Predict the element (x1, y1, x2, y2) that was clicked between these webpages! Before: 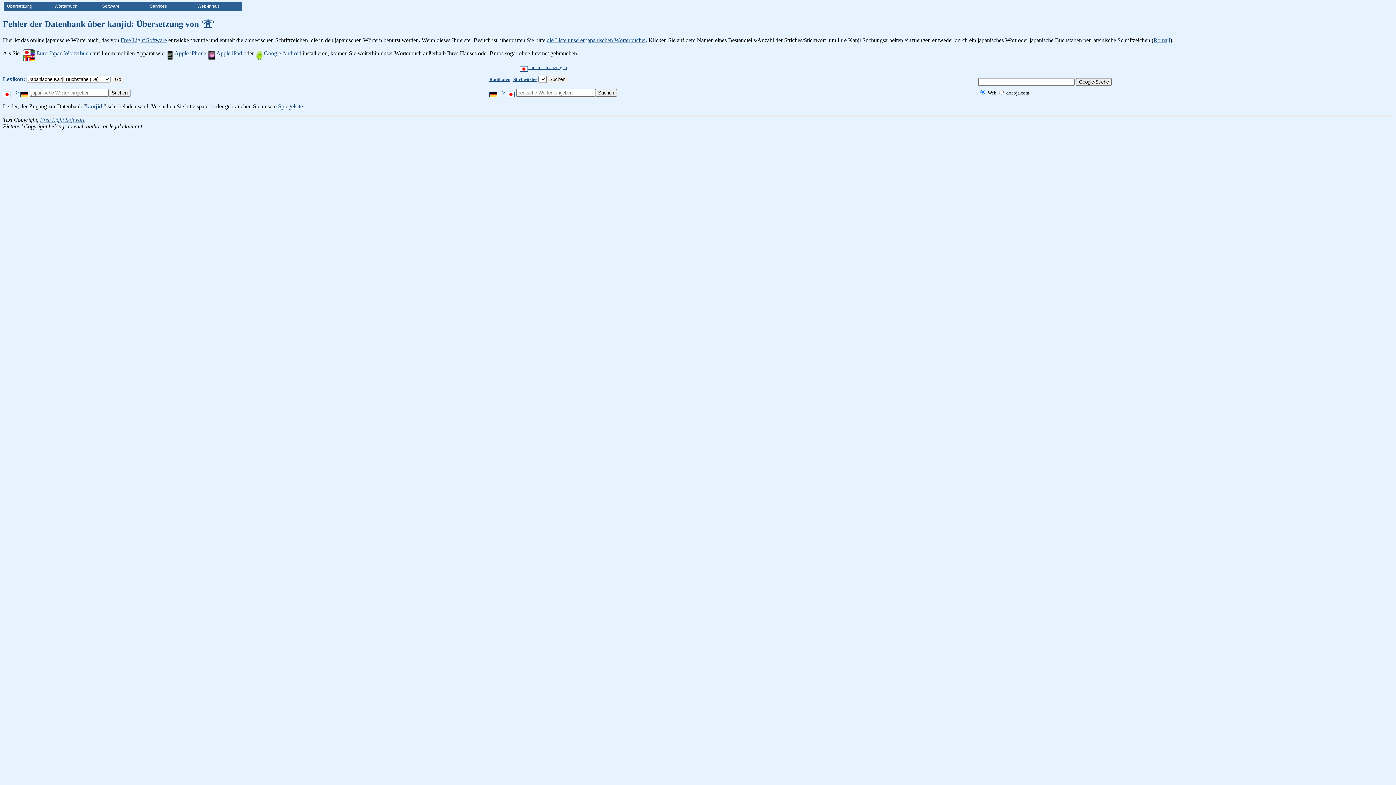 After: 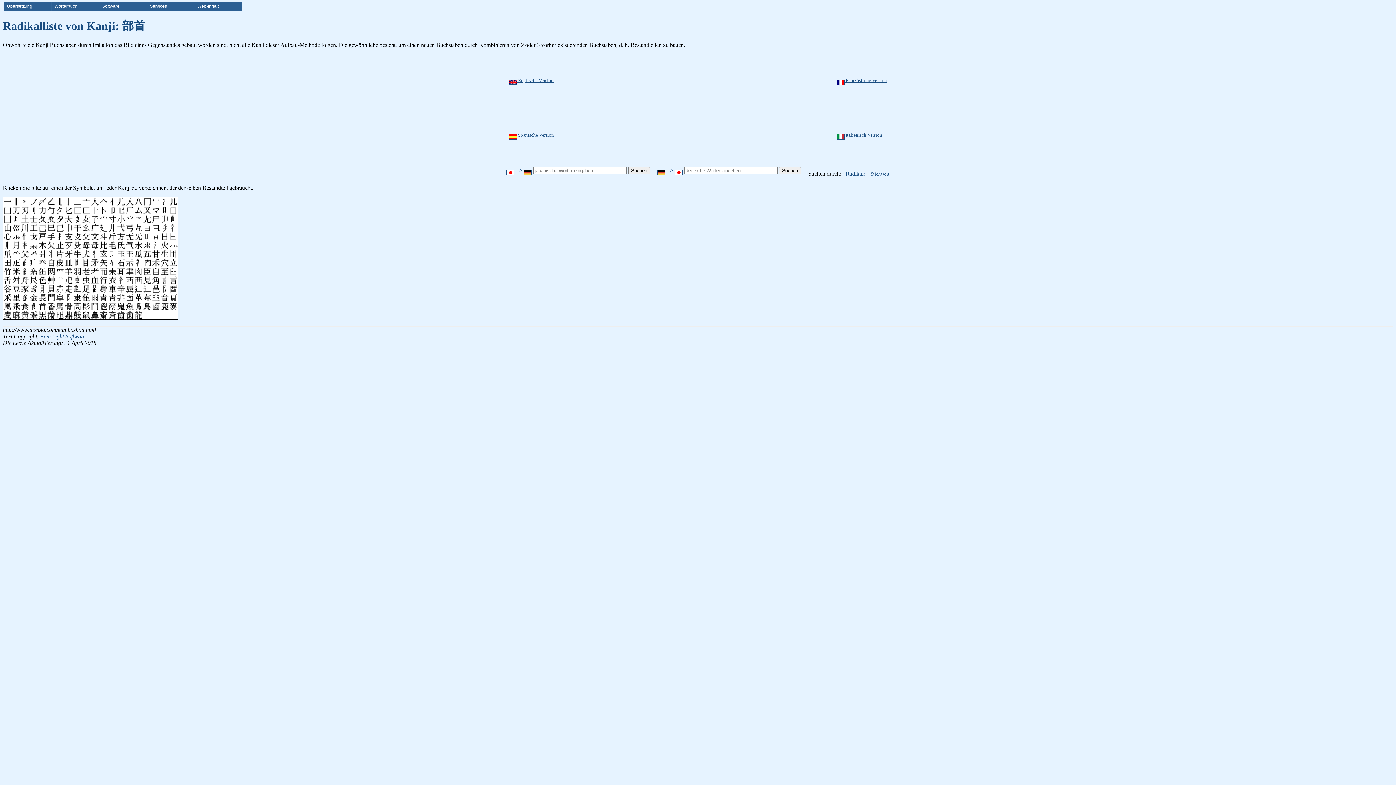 Action: bbox: (489, 75, 510, 82) label: Radikalen